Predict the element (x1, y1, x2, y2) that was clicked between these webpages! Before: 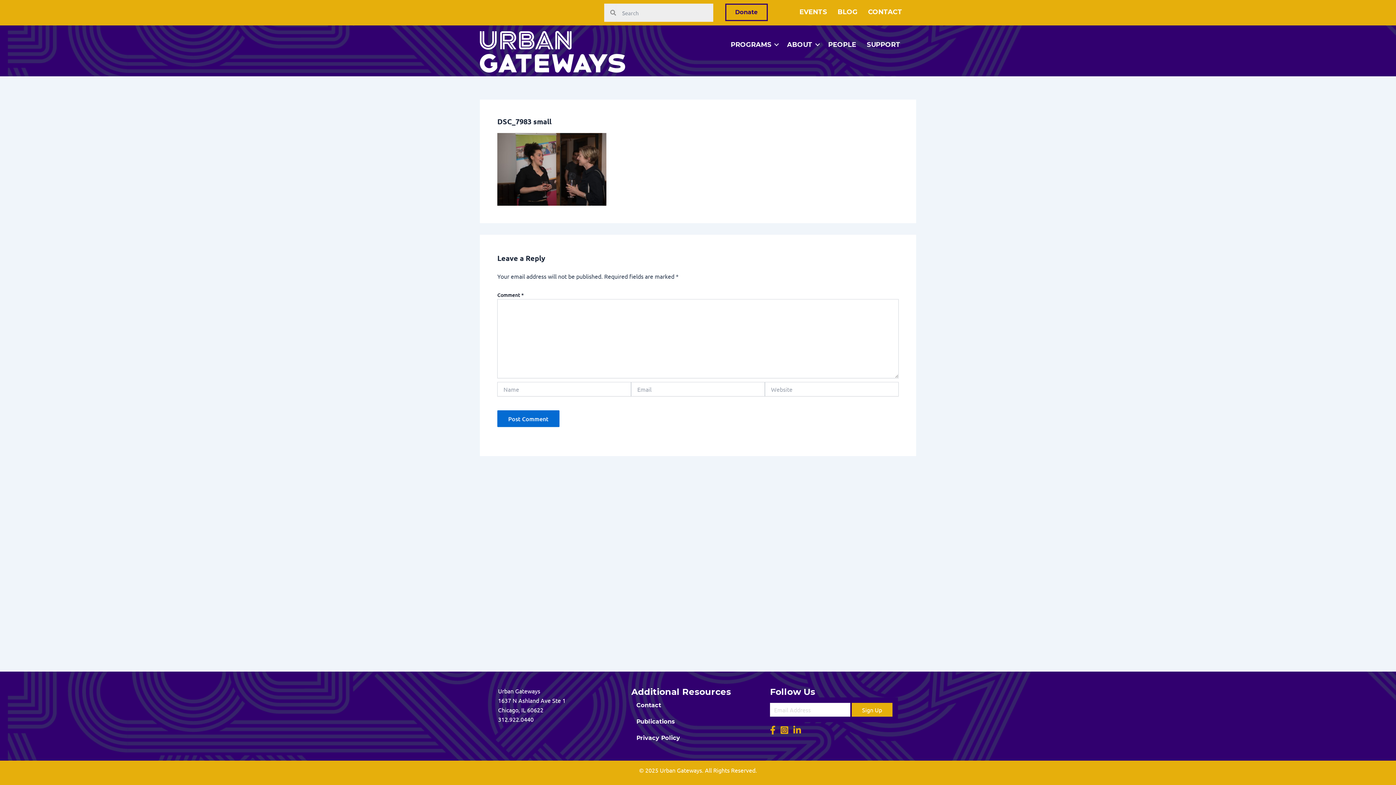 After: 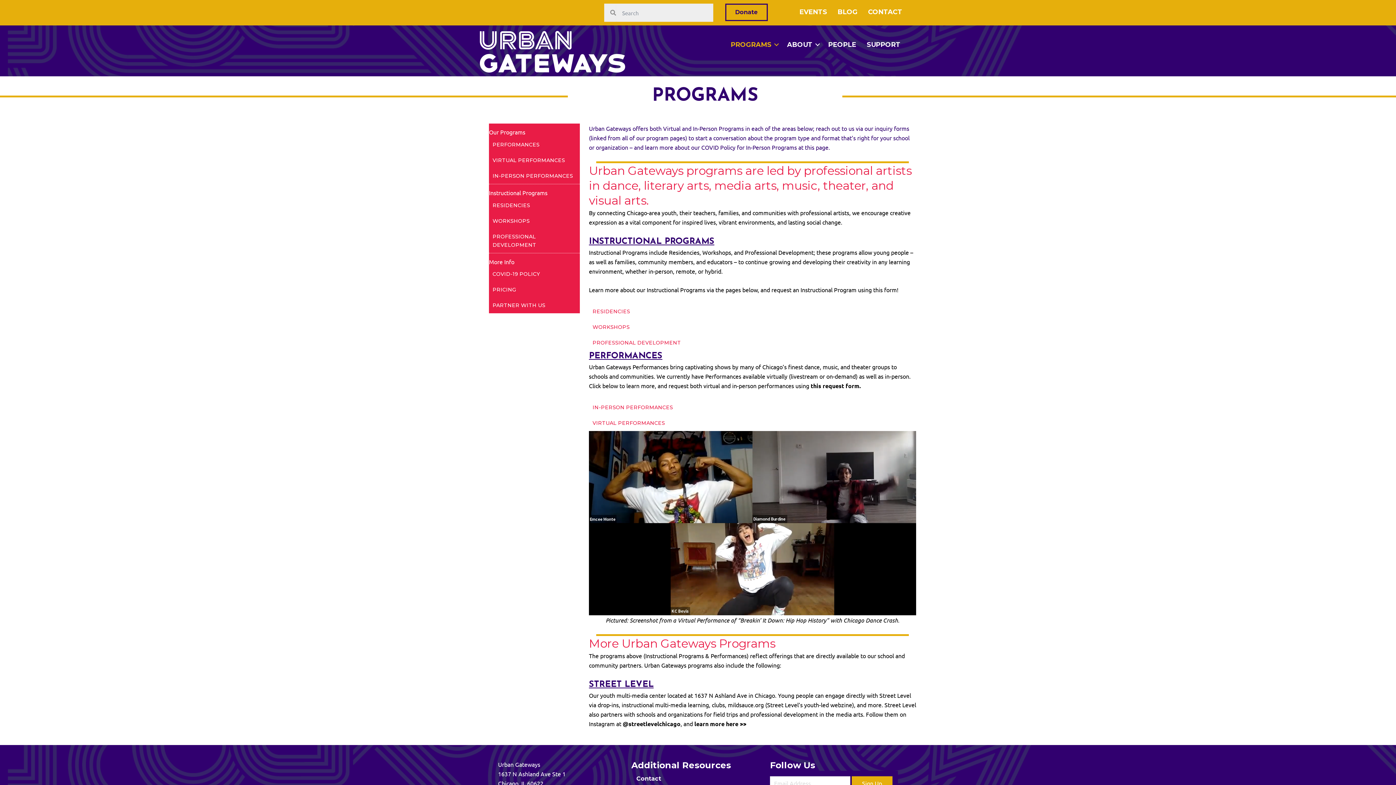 Action: label: PROGRAMS bbox: (725, 36, 781, 53)